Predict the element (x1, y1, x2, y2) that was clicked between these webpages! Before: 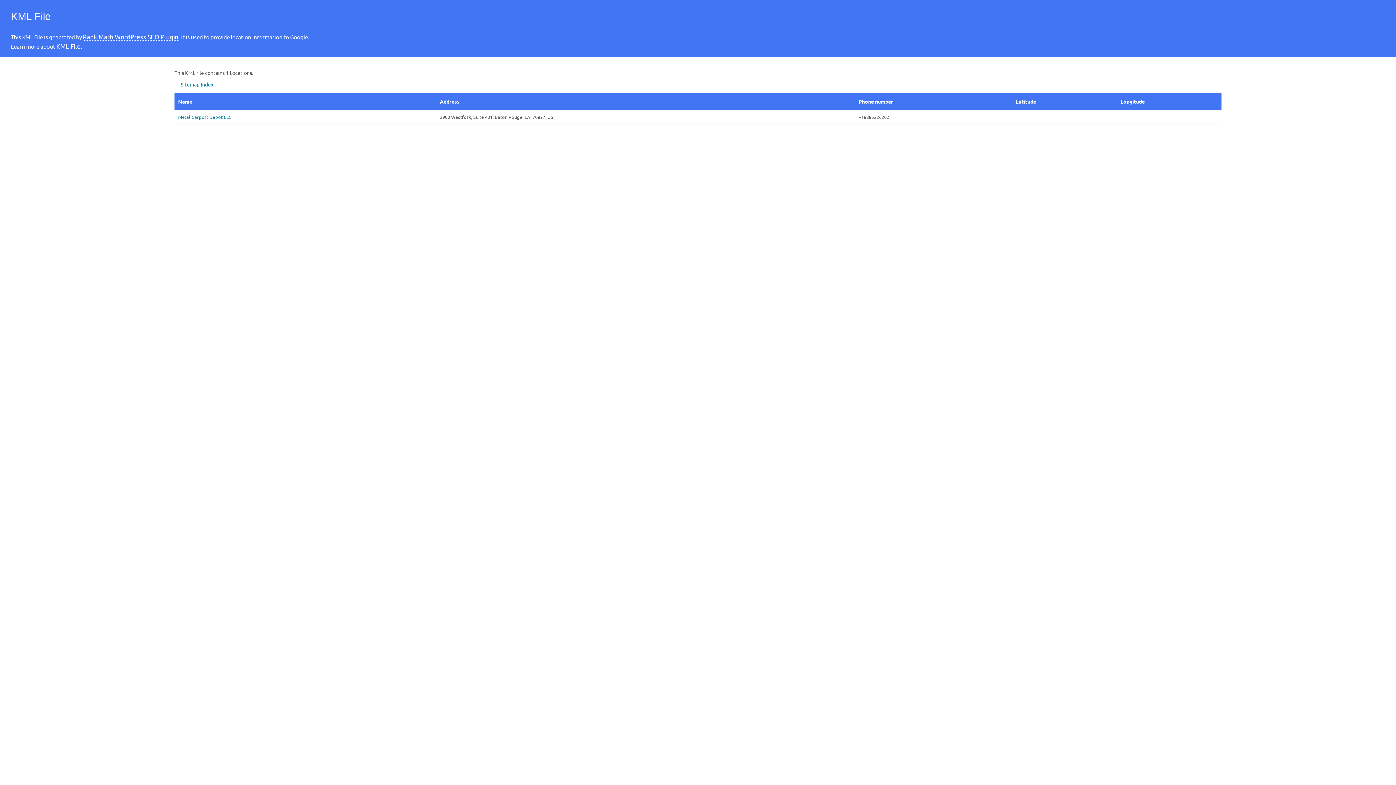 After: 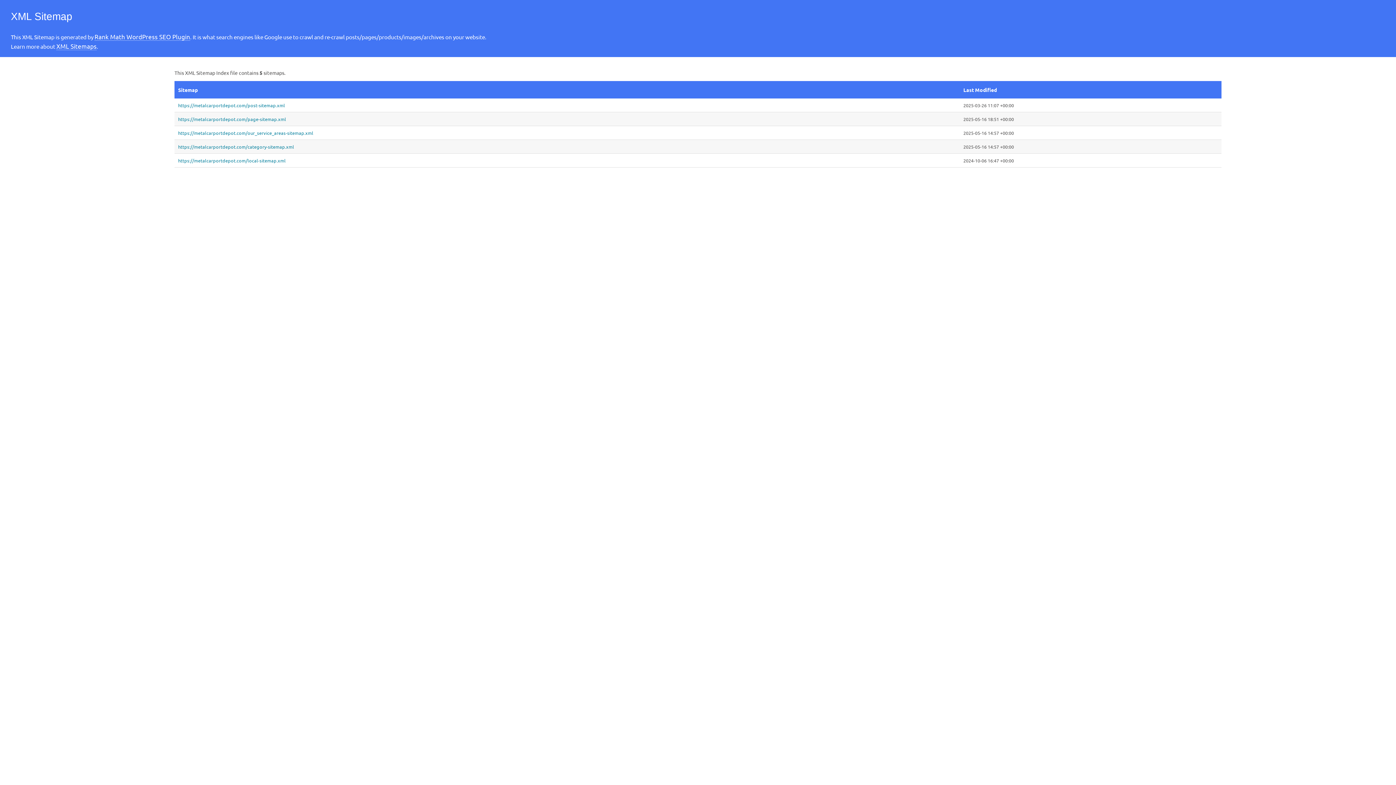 Action: bbox: (174, 81, 213, 87) label: ← Sitemap Index